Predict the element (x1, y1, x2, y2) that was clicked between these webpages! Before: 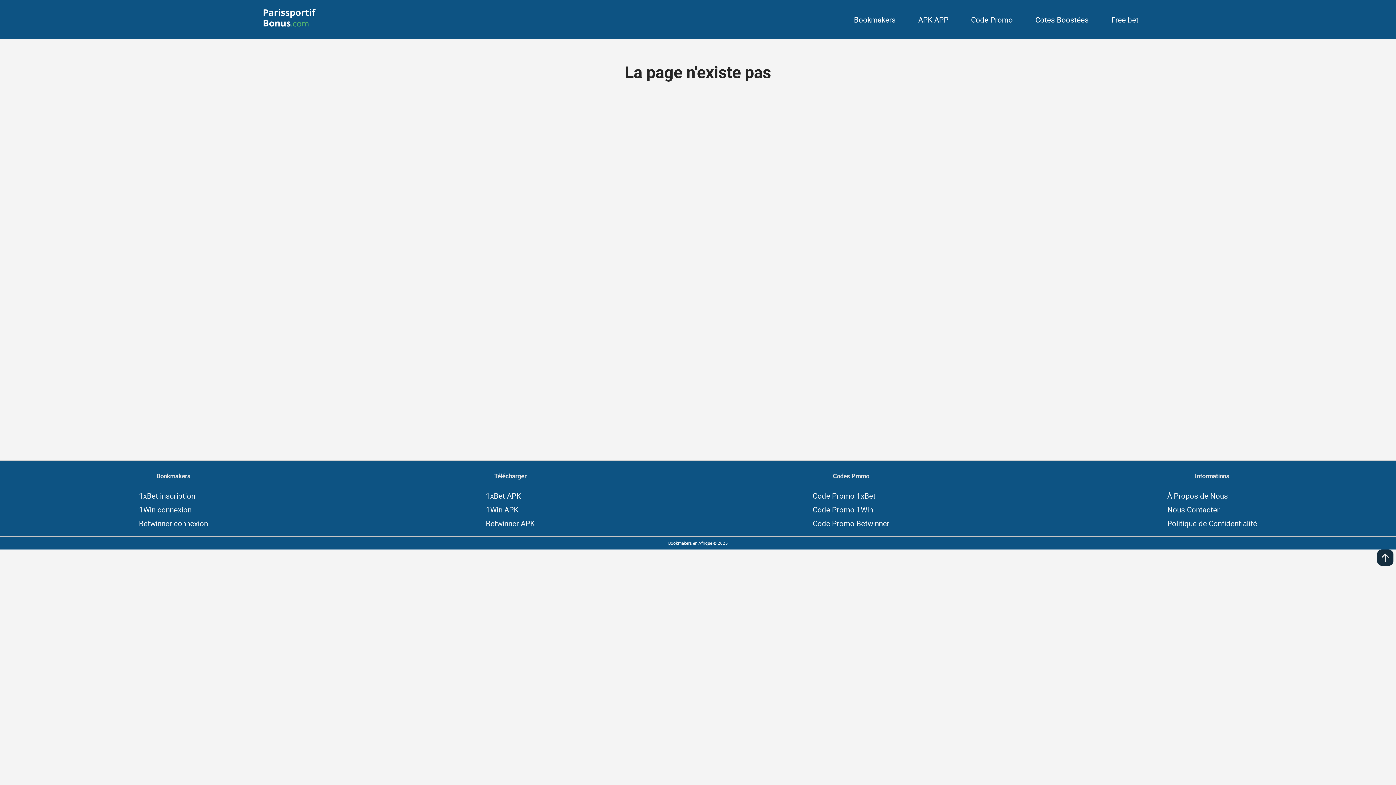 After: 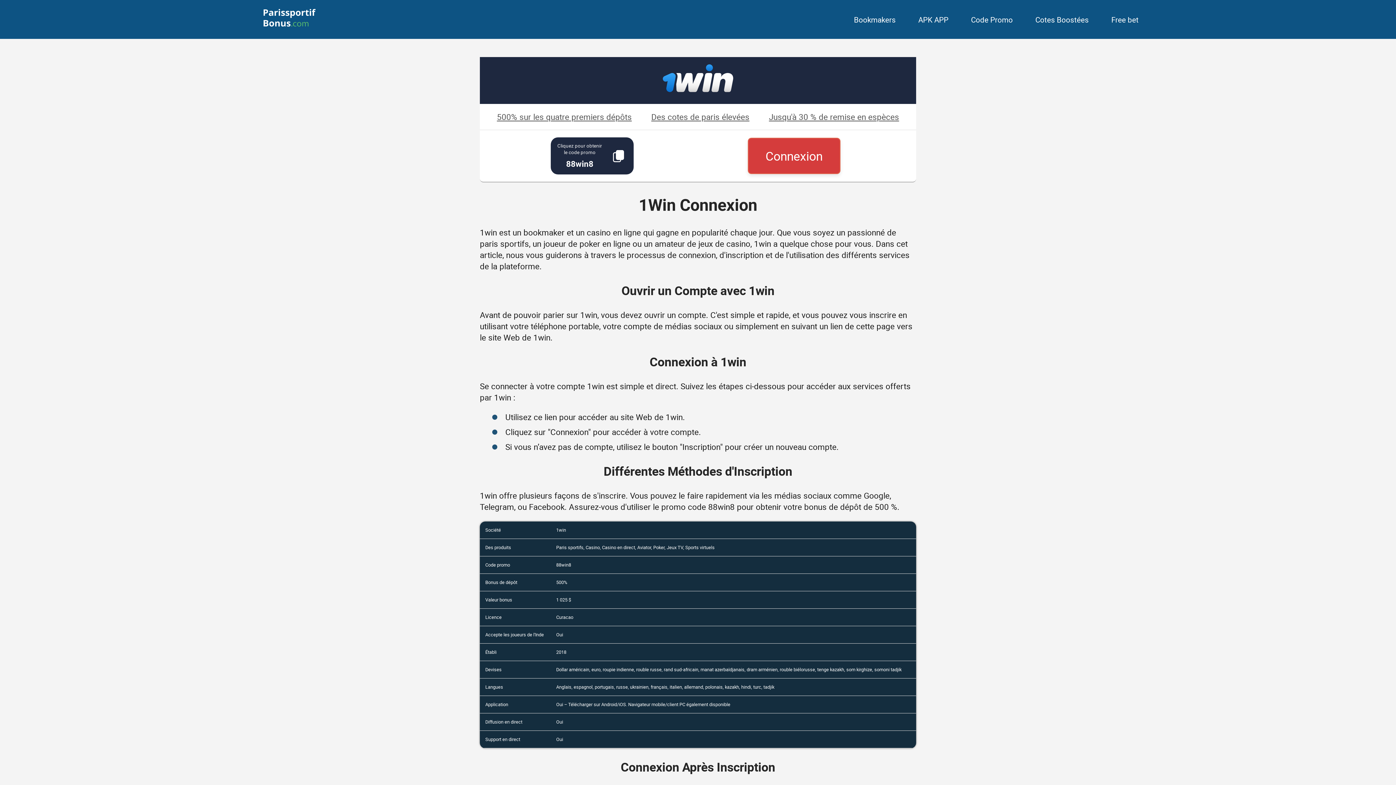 Action: bbox: (138, 504, 191, 514) label: 1Win connexion